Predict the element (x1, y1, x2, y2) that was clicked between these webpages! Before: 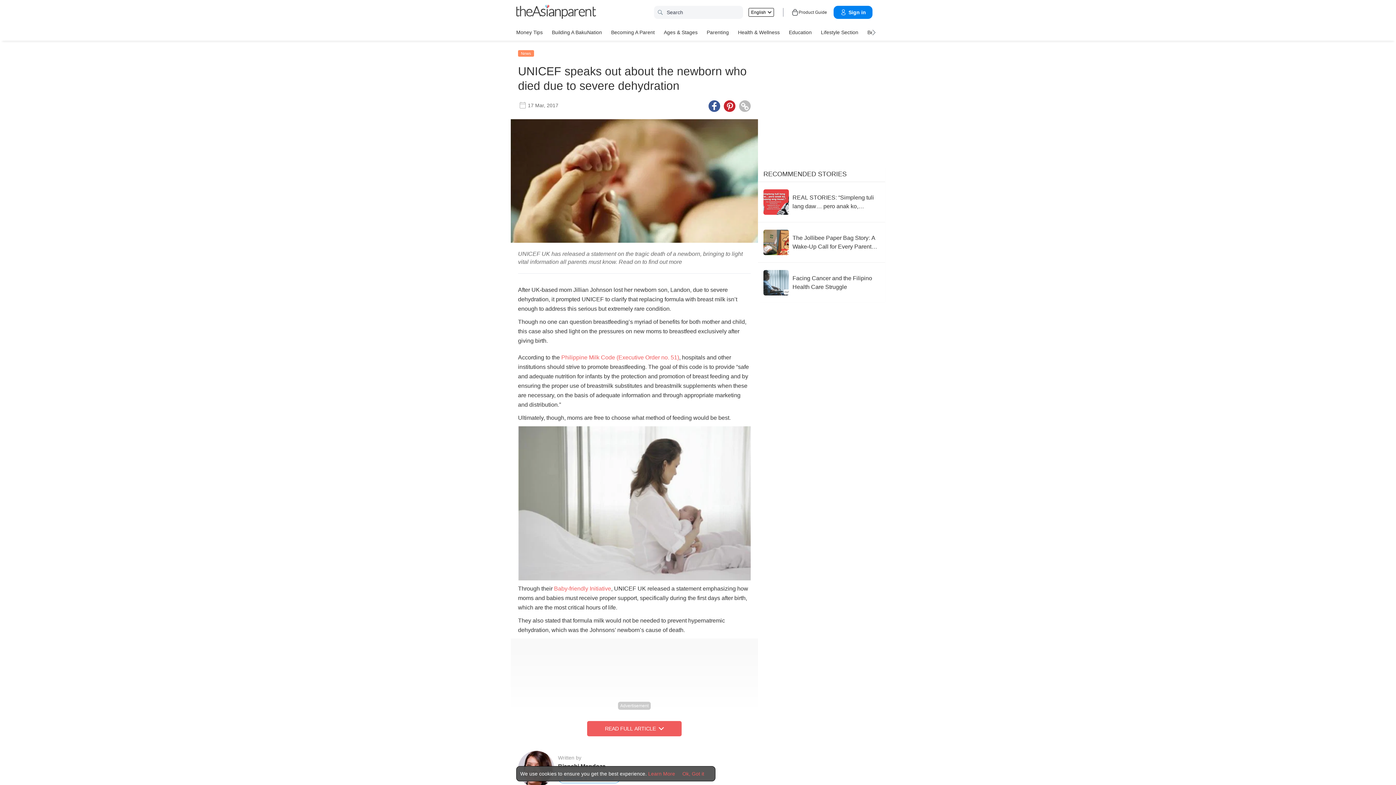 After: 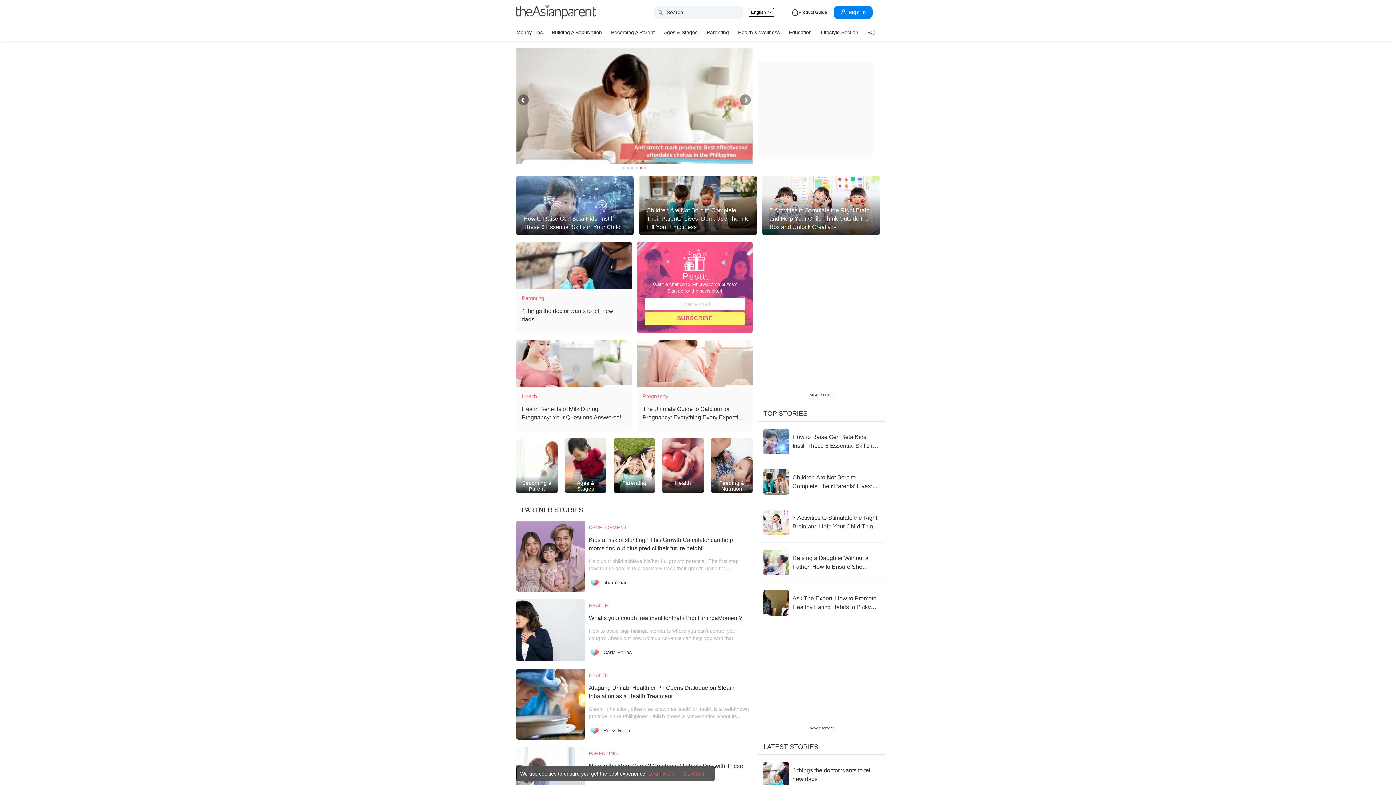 Action: label: theAsianparent logo bbox: (516, 2, 596, 21)